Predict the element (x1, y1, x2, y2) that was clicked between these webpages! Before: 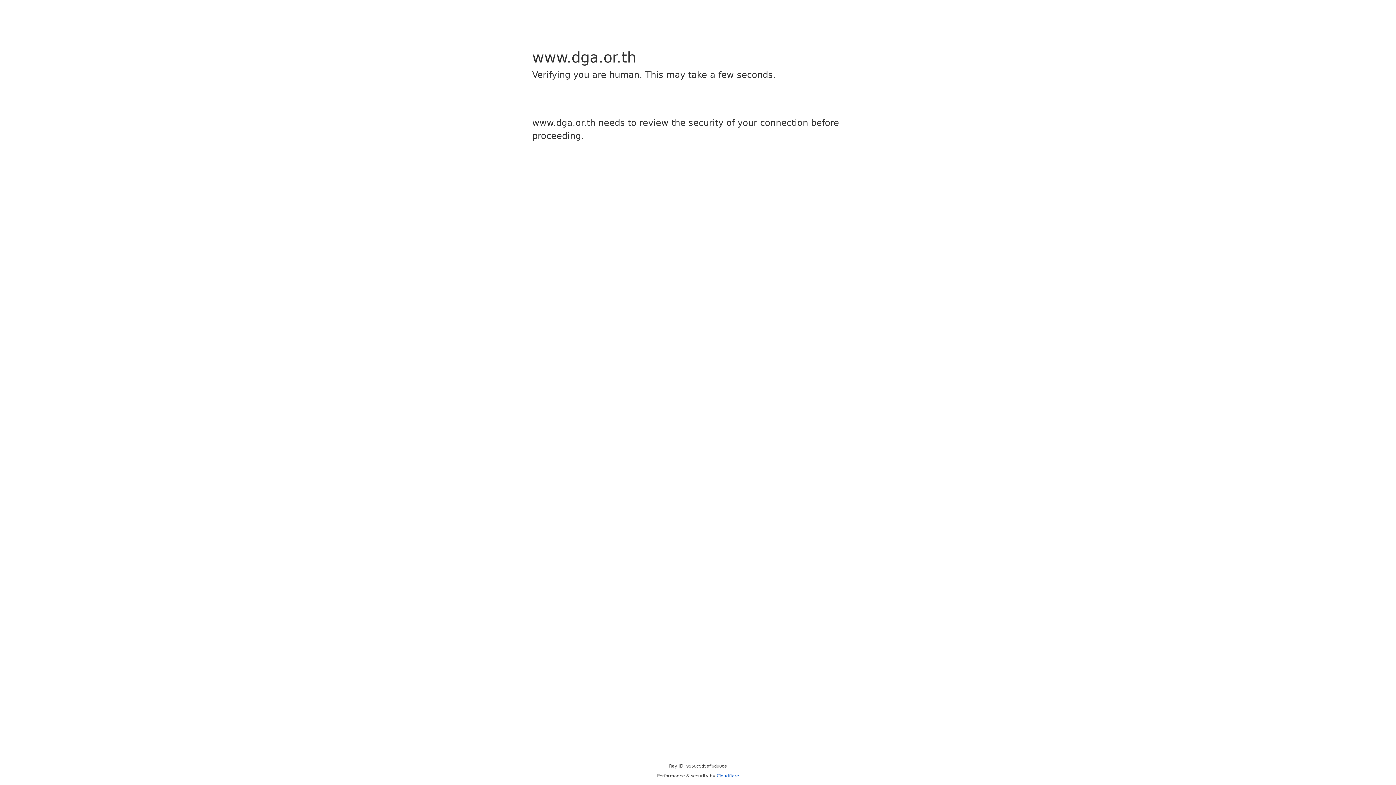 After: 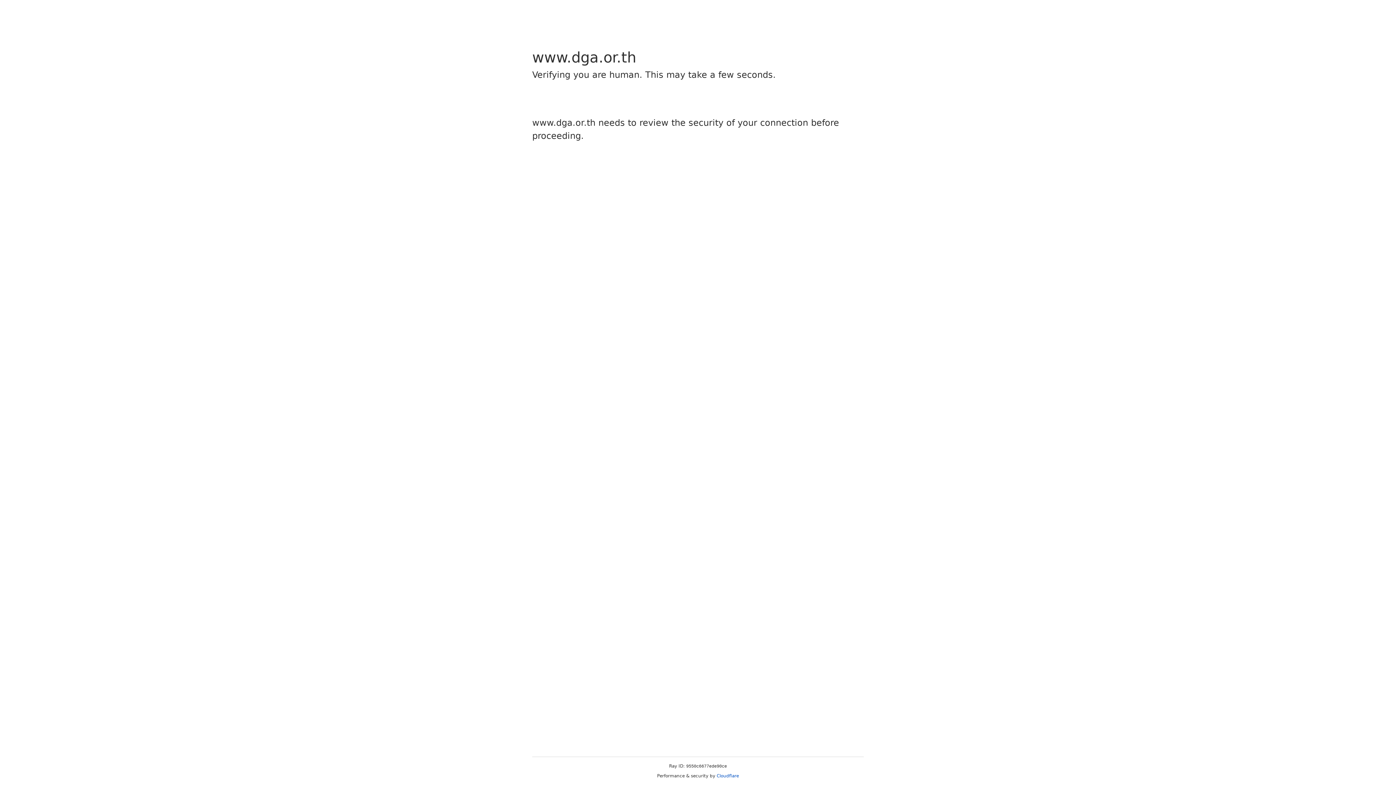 Action: bbox: (716, 773, 739, 778) label: Cloudflare